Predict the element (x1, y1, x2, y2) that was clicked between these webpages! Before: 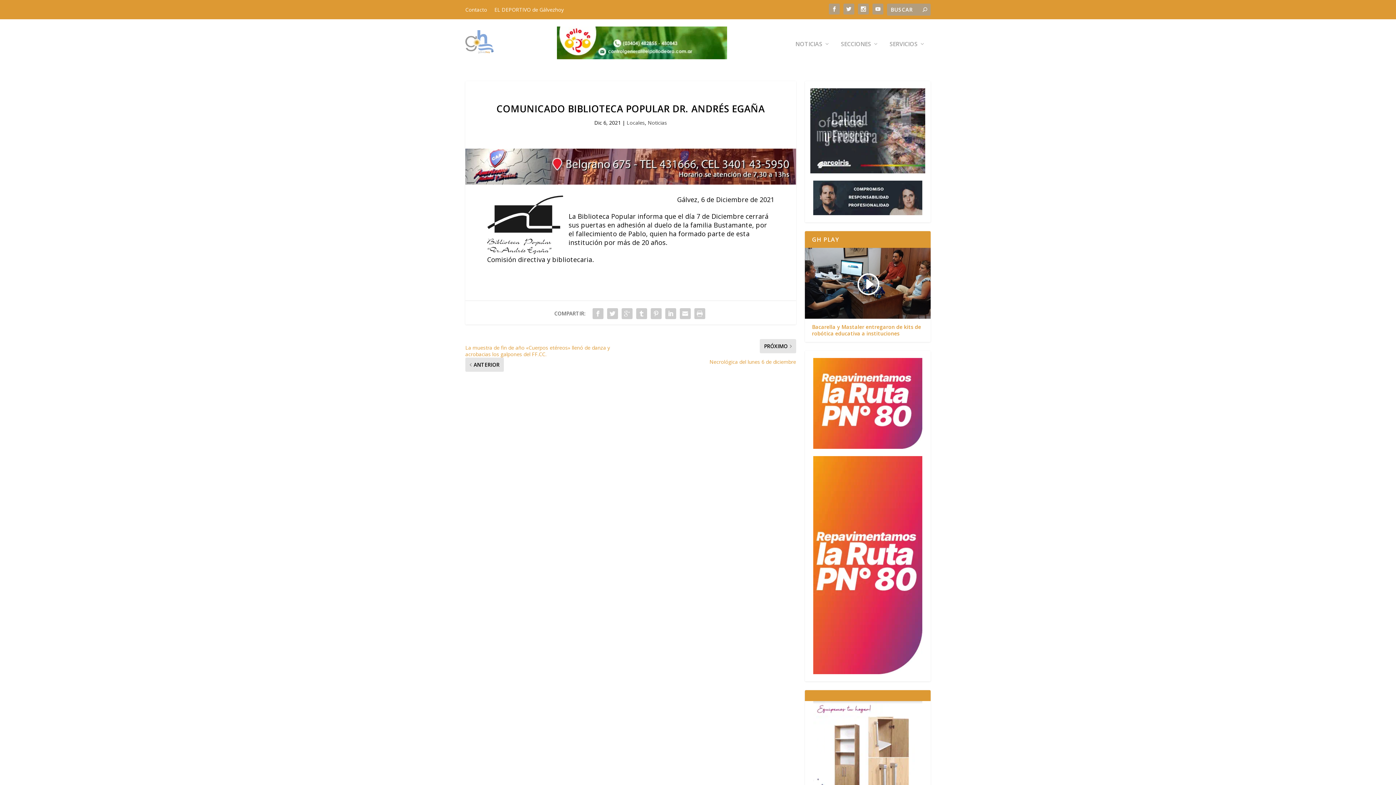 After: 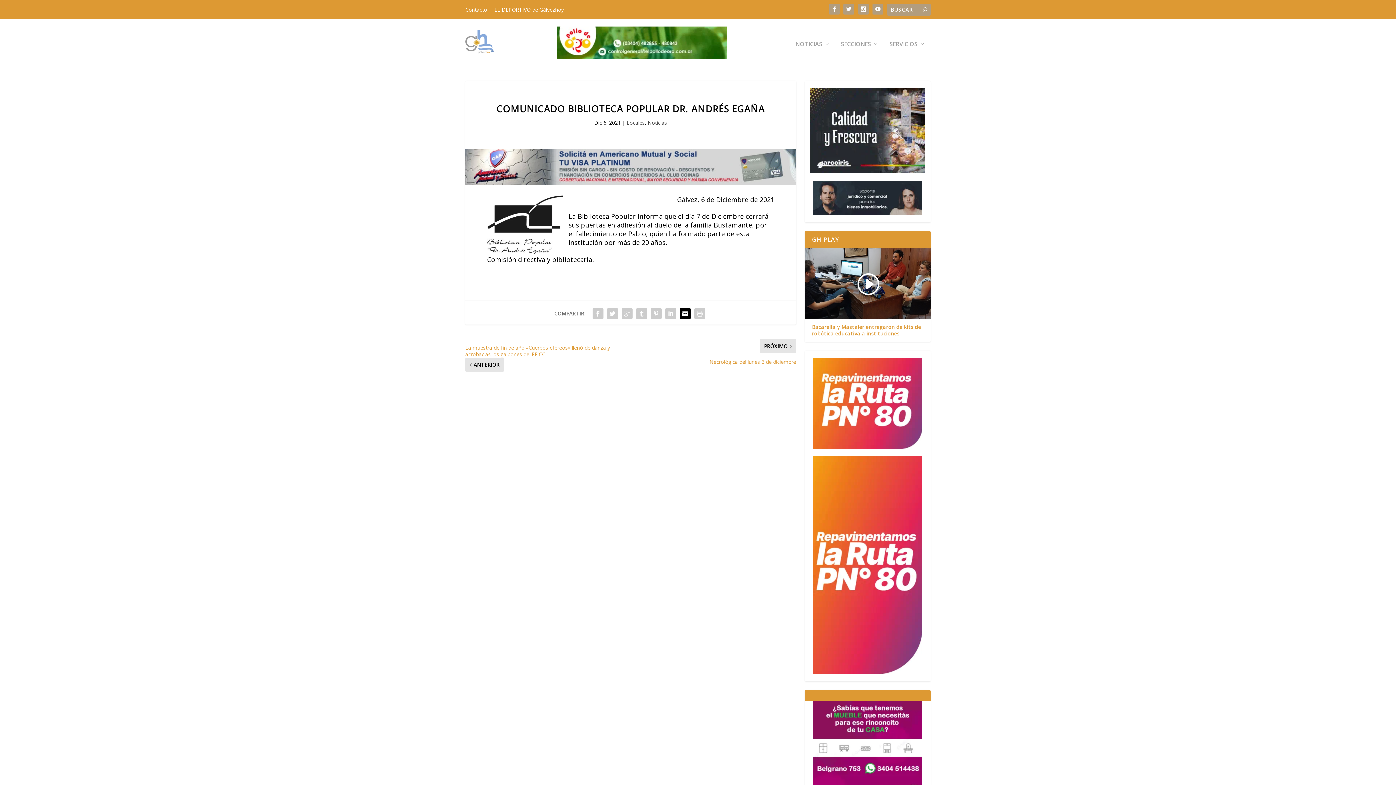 Action: bbox: (678, 306, 692, 320)